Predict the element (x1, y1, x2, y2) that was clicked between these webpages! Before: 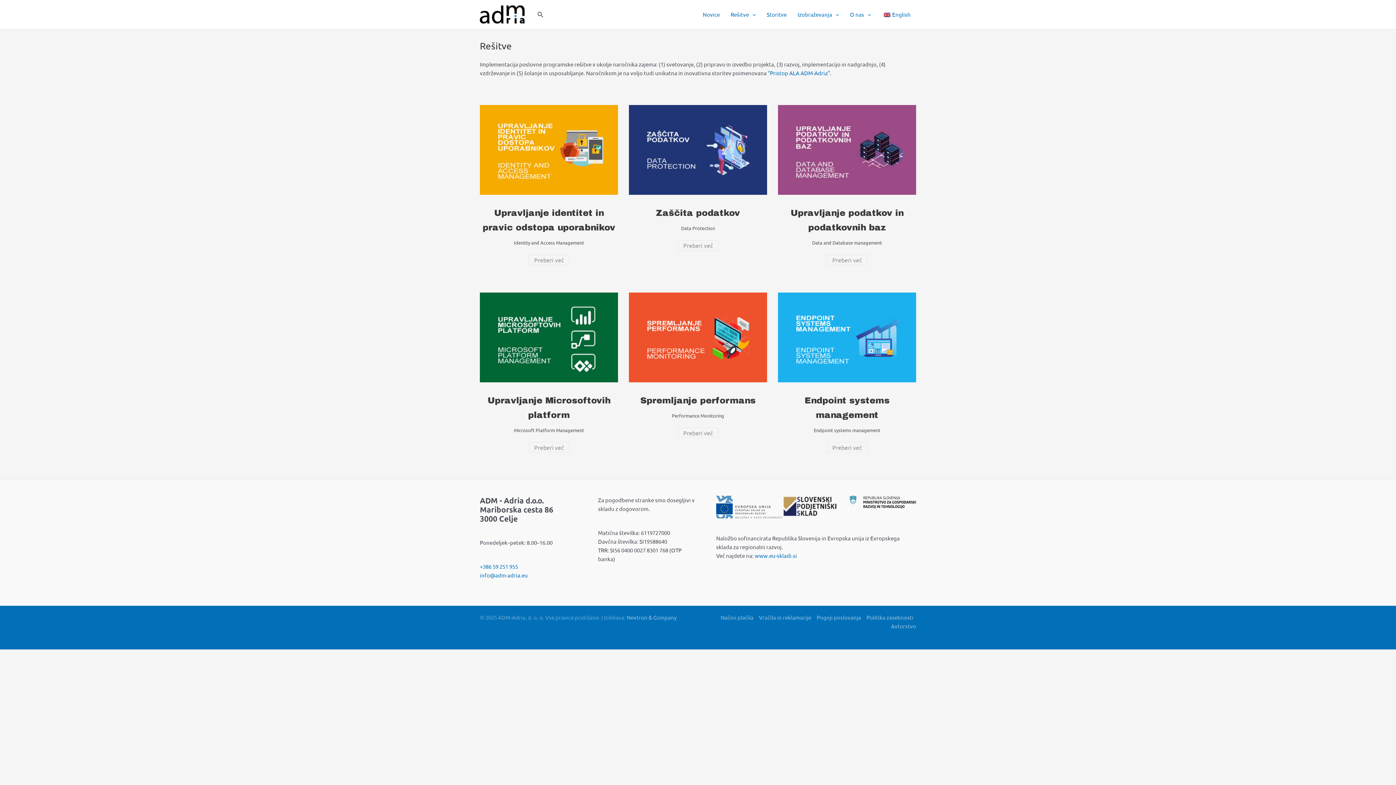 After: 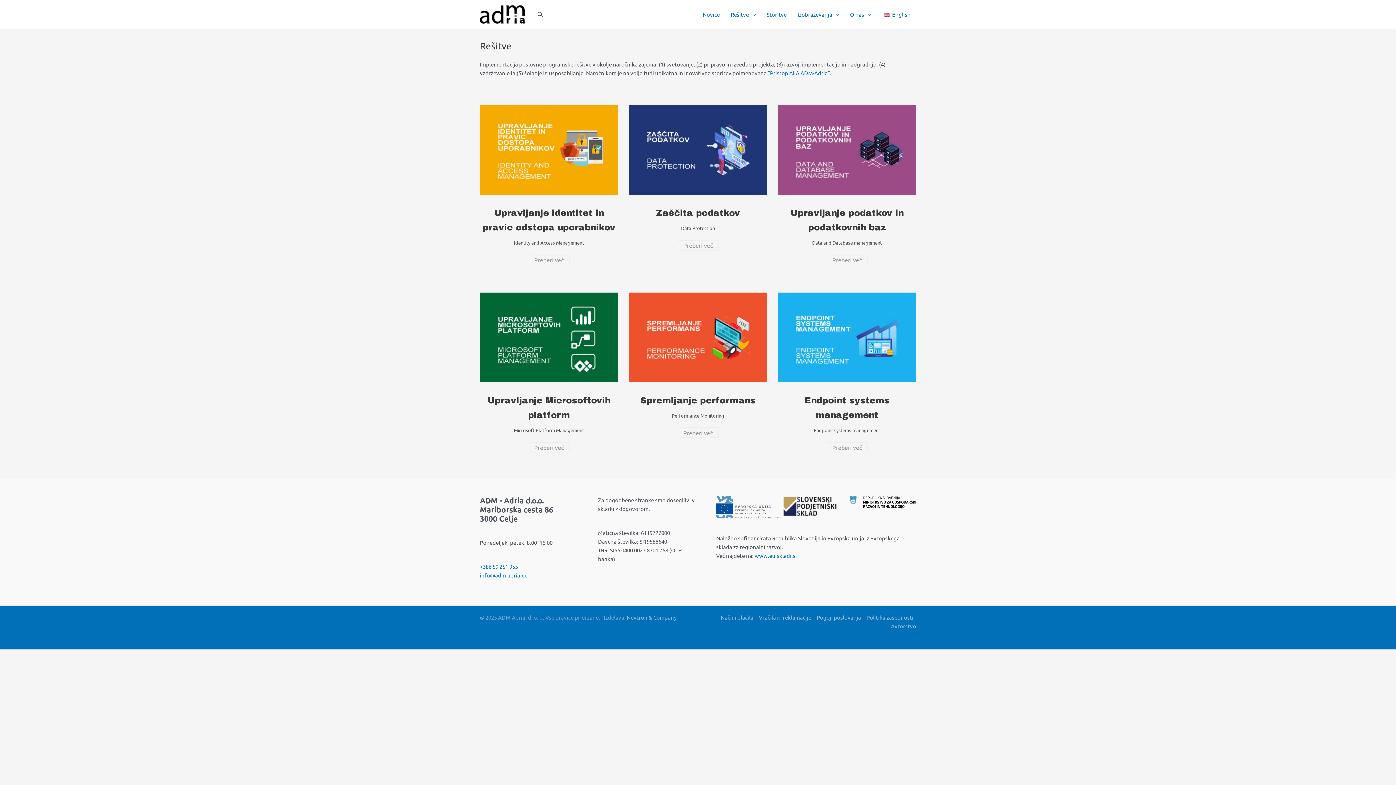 Action: bbox: (725, 1, 761, 27) label: Rešitve